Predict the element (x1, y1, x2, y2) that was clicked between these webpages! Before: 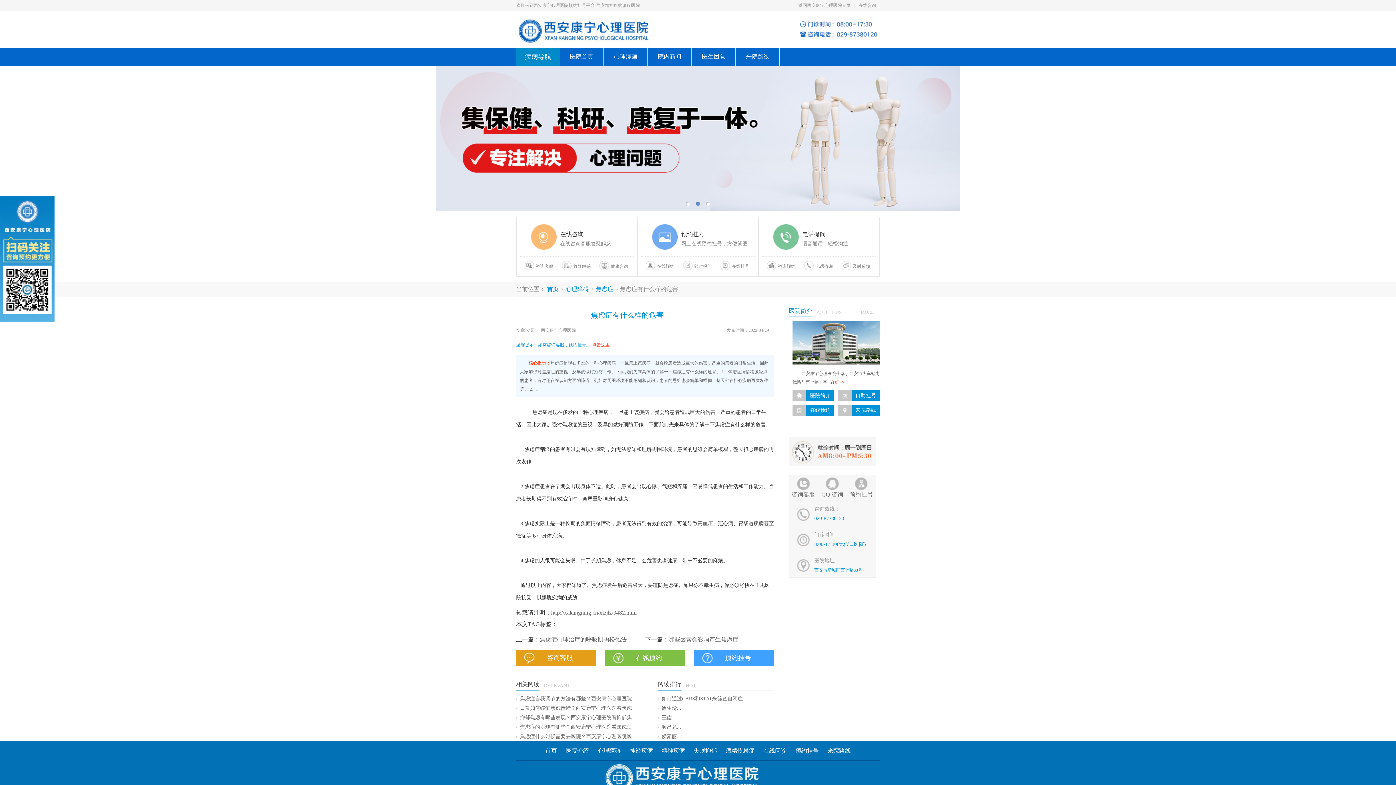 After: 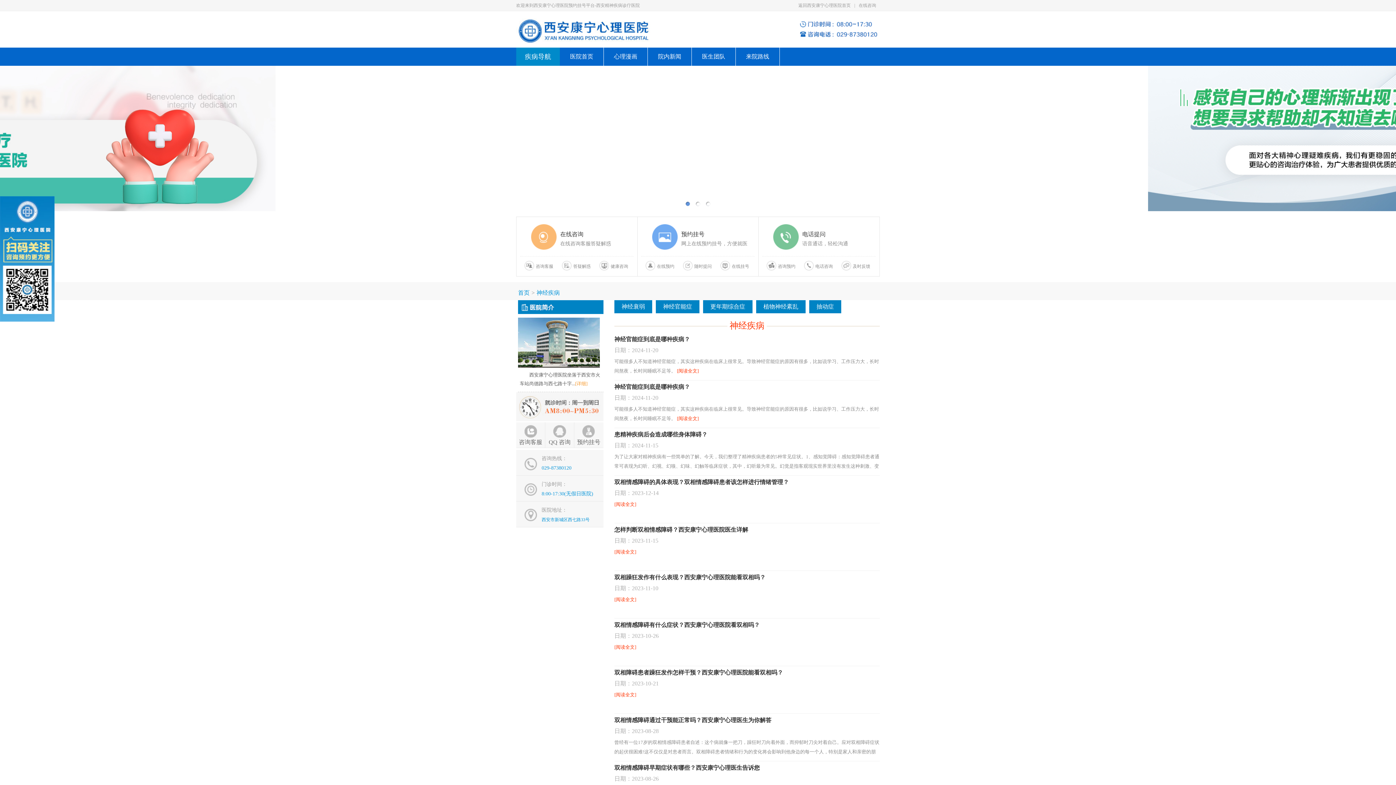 Action: label: 神经疾病  bbox: (626, 748, 658, 754)